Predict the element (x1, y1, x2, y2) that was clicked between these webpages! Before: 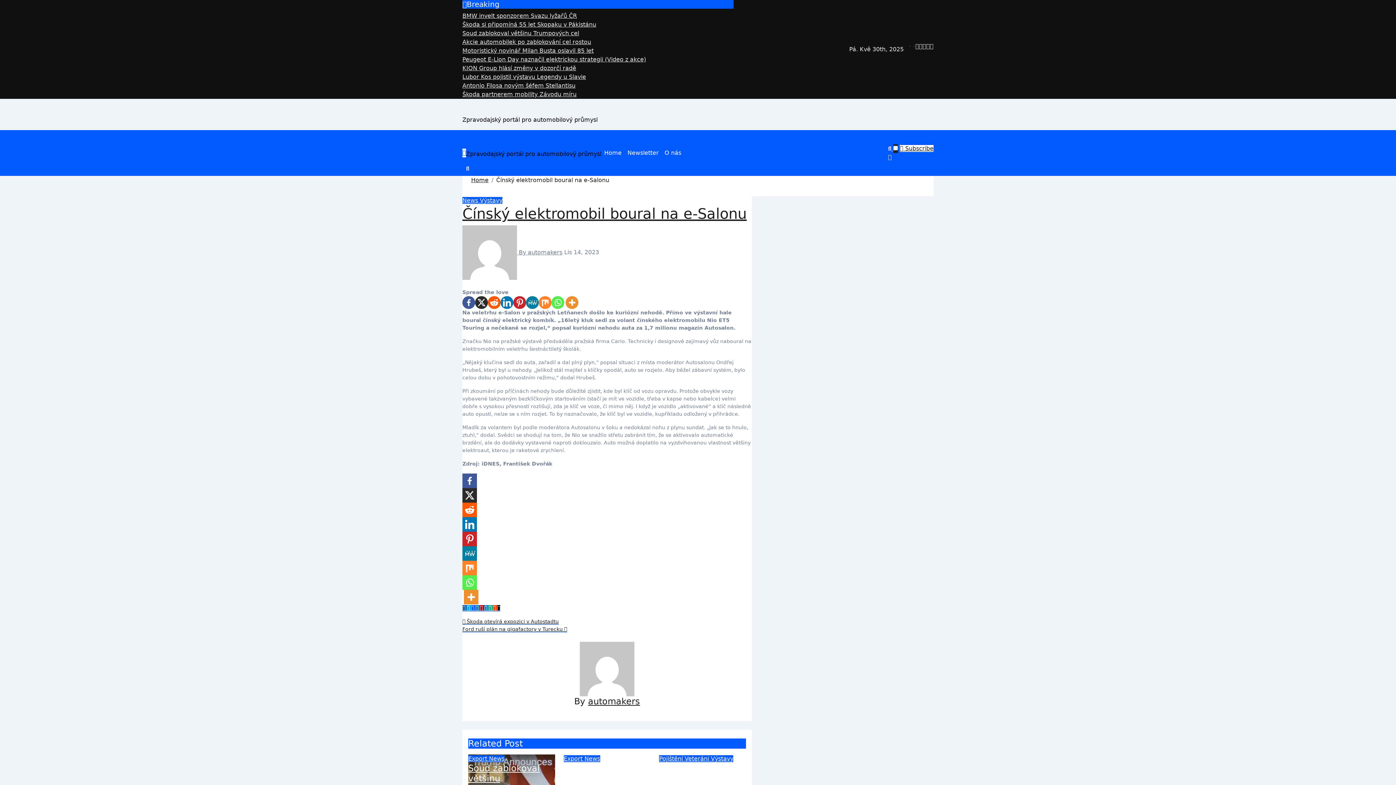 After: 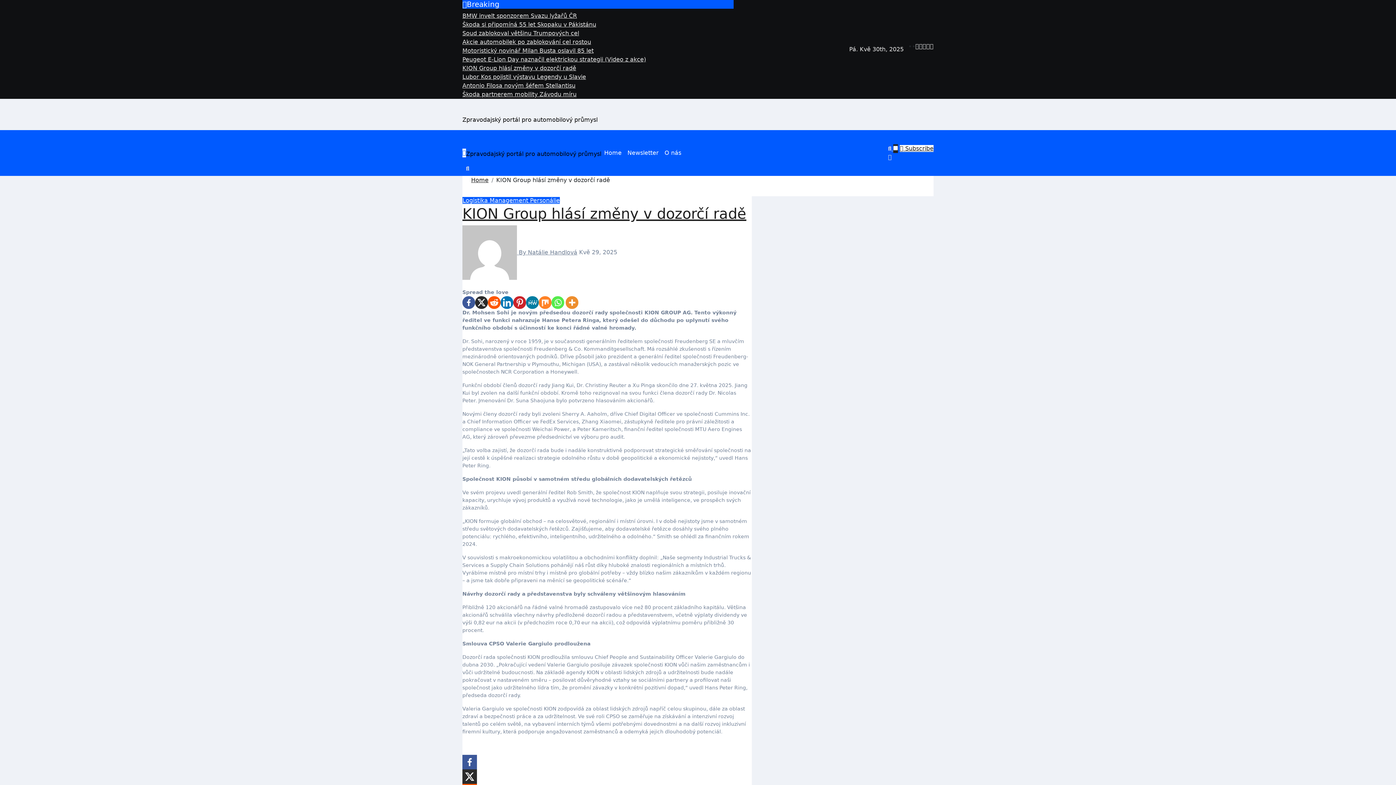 Action: label: KION Group hlásí změny v dozorčí radě bbox: (462, 64, 576, 71)